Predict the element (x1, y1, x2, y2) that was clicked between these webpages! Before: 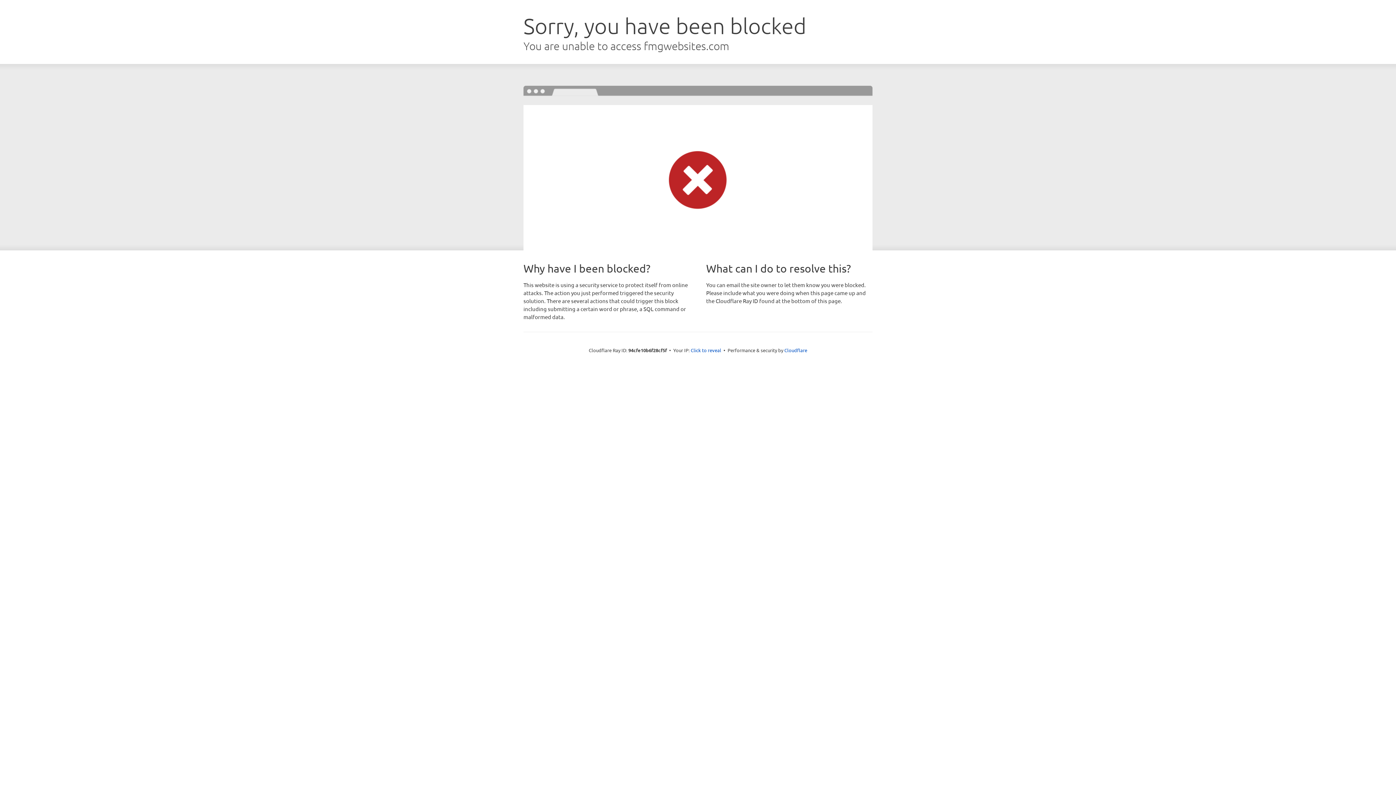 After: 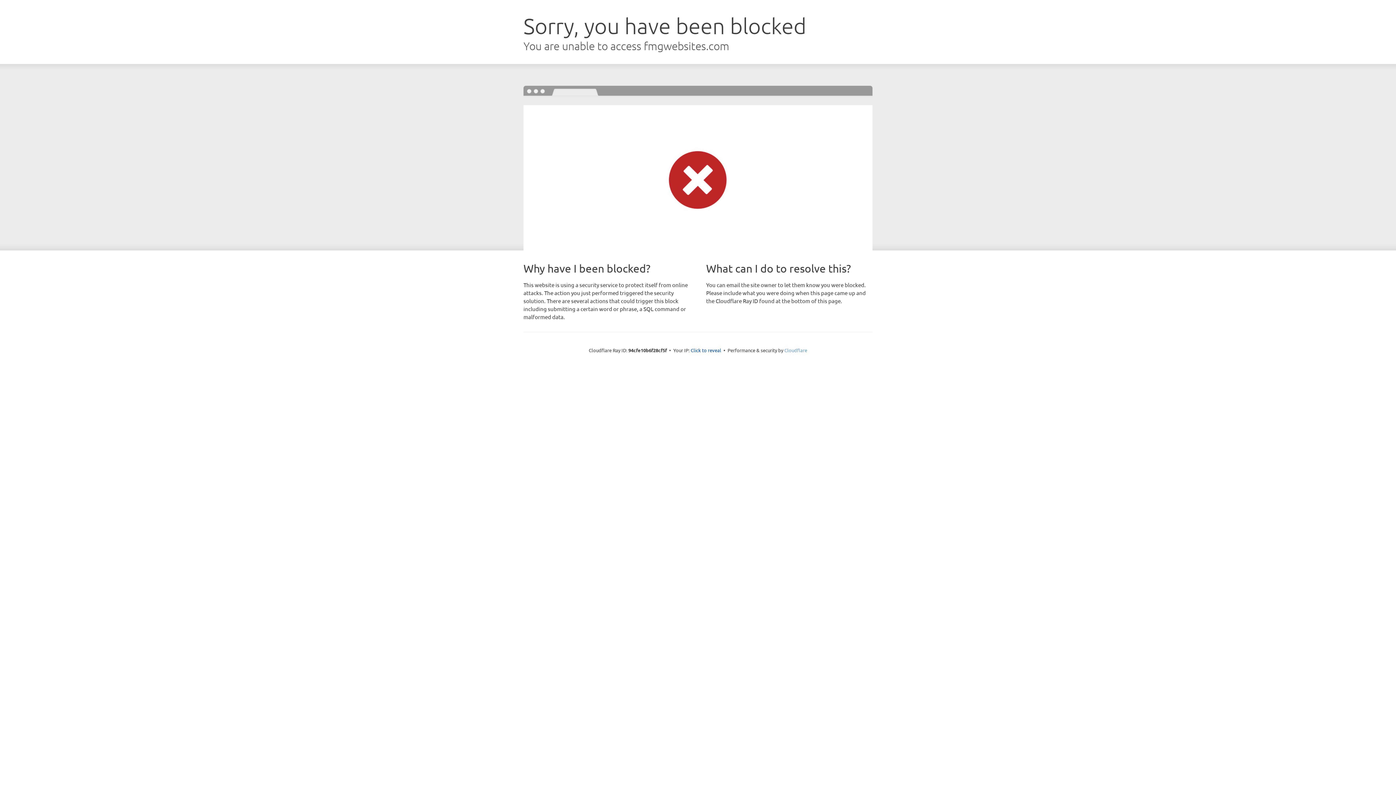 Action: label: Cloudflare bbox: (784, 347, 807, 353)